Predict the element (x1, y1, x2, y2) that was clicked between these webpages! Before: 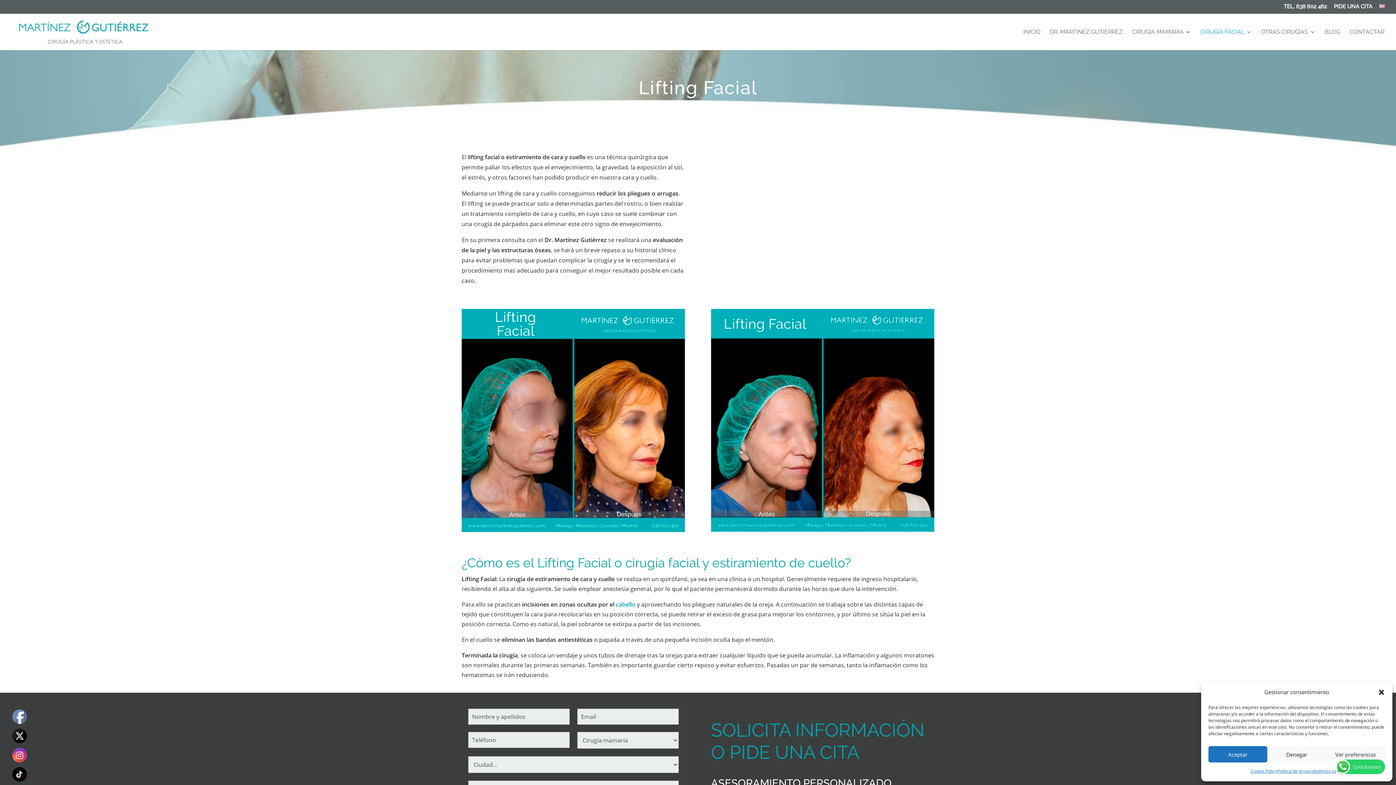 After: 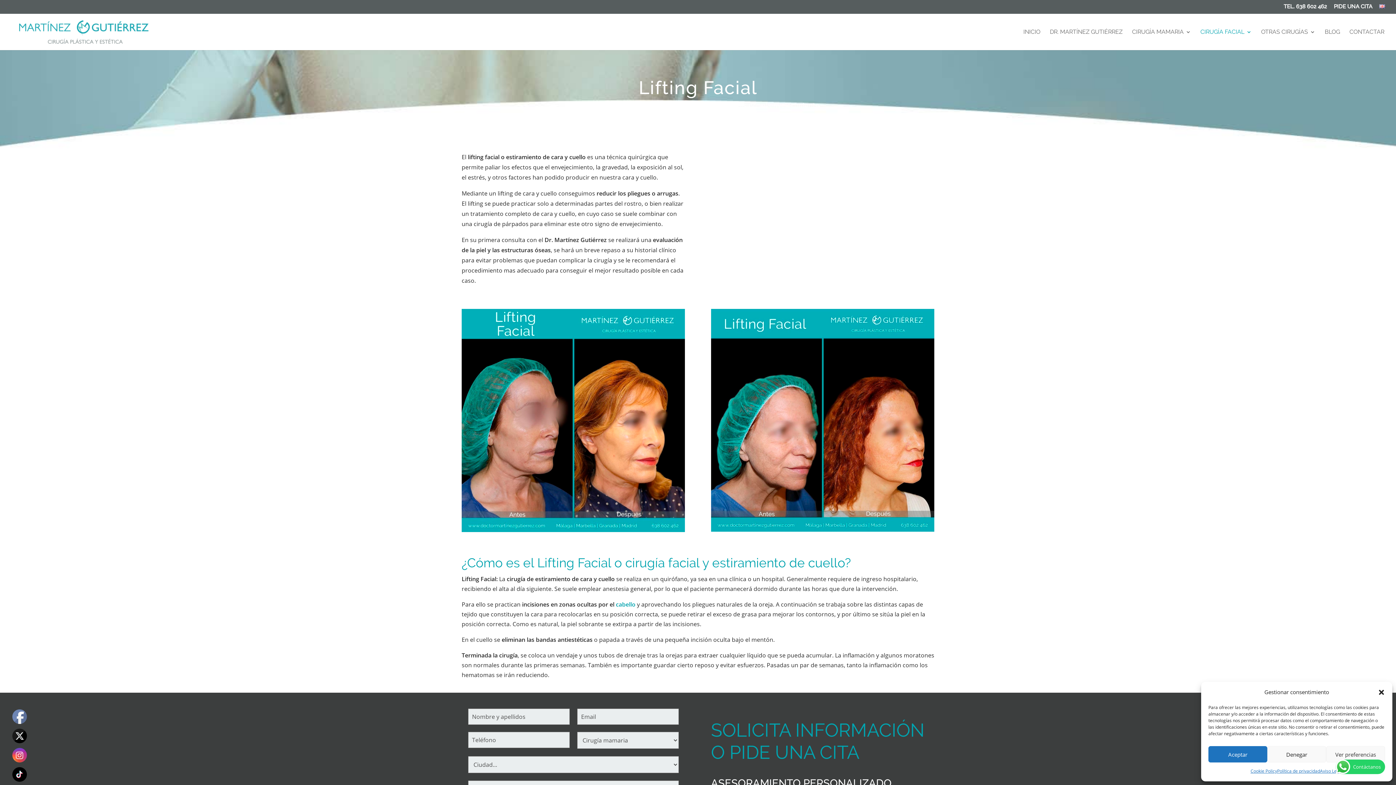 Action: bbox: (12, 768, 27, 782)